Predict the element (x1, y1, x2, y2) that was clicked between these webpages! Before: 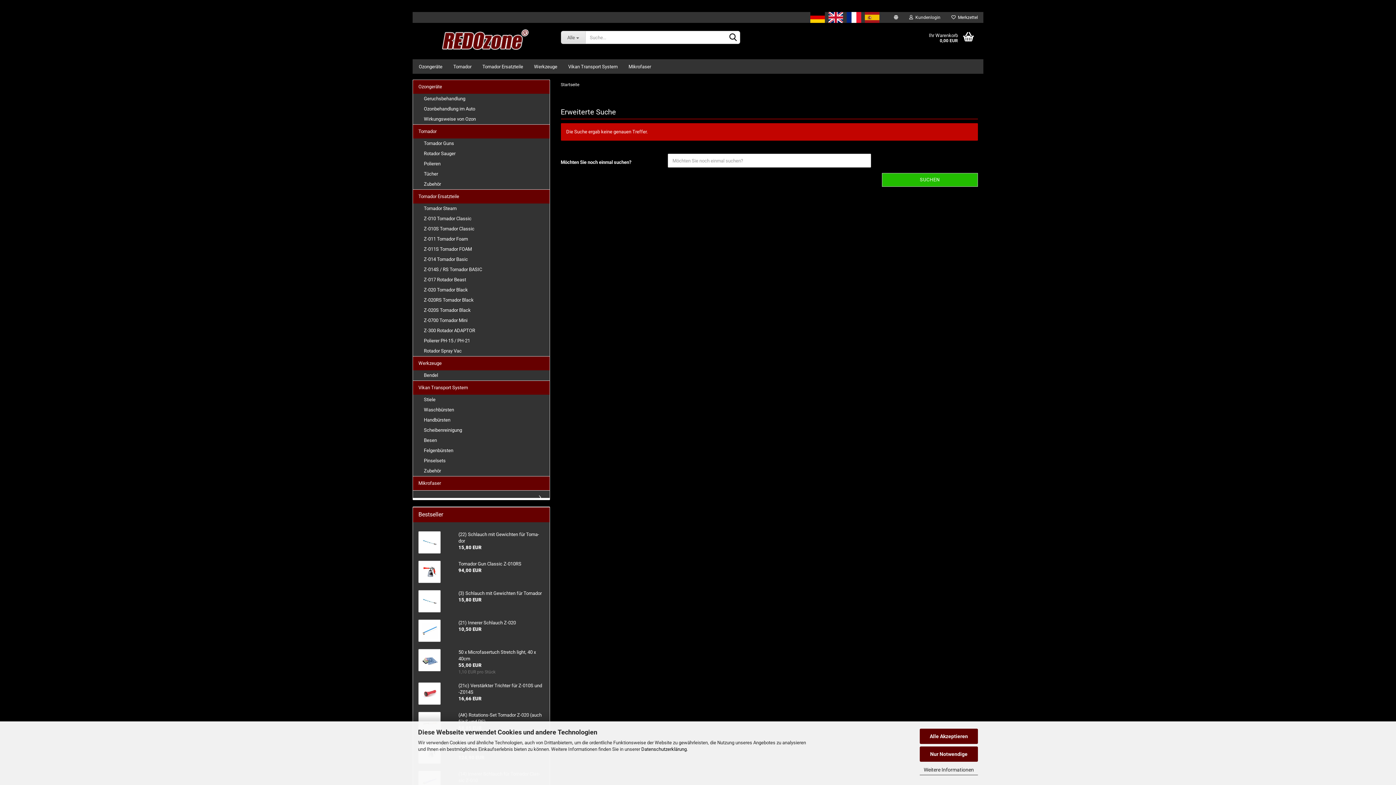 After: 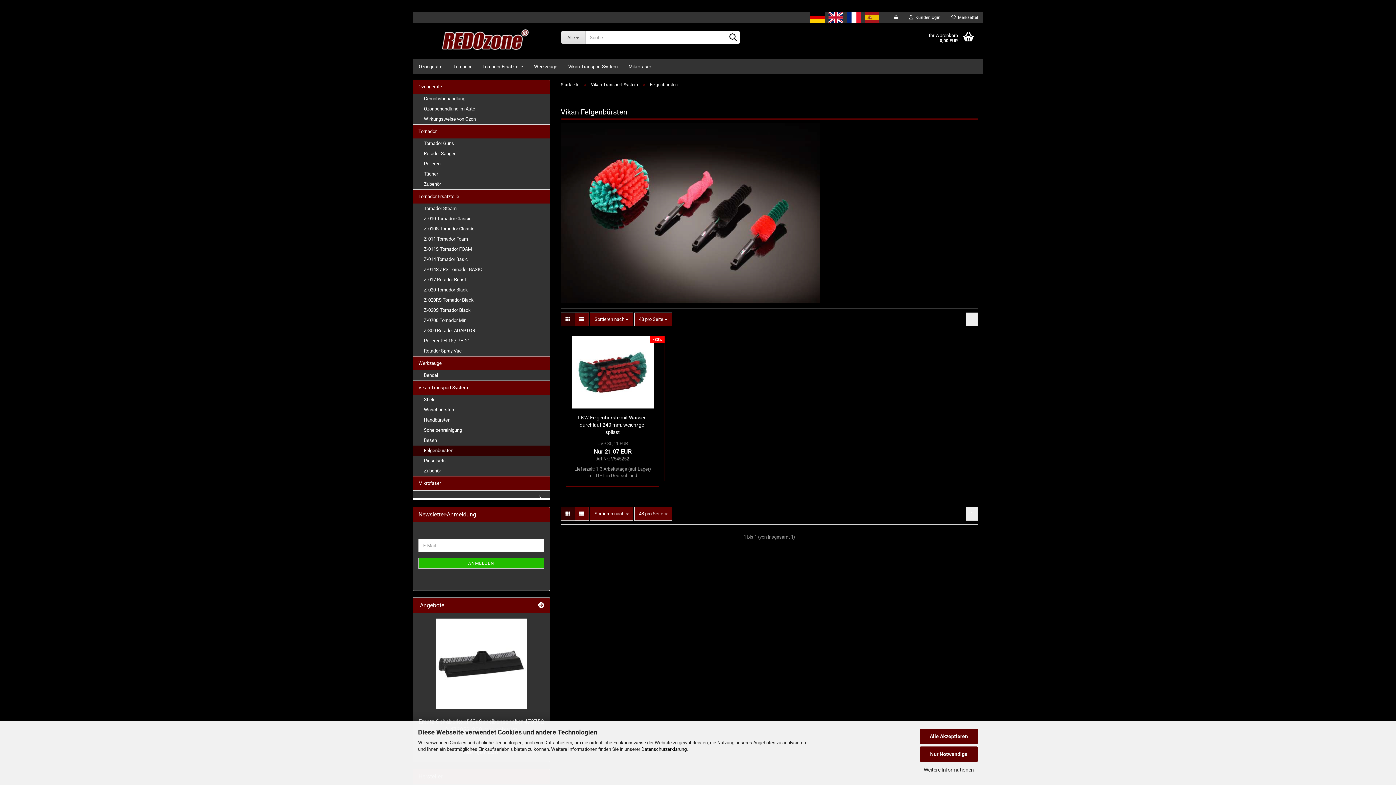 Action: label: Felgenbürsten bbox: (413, 445, 549, 456)